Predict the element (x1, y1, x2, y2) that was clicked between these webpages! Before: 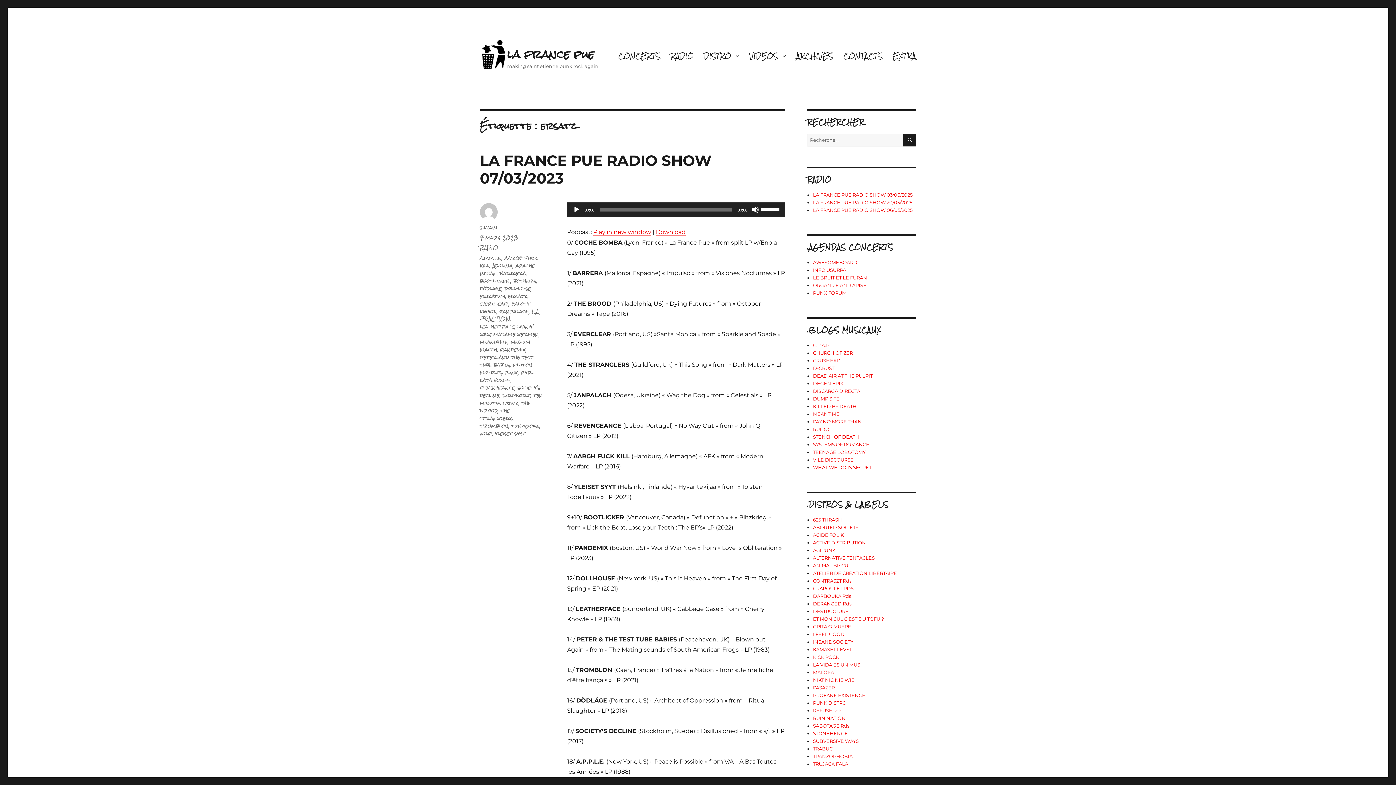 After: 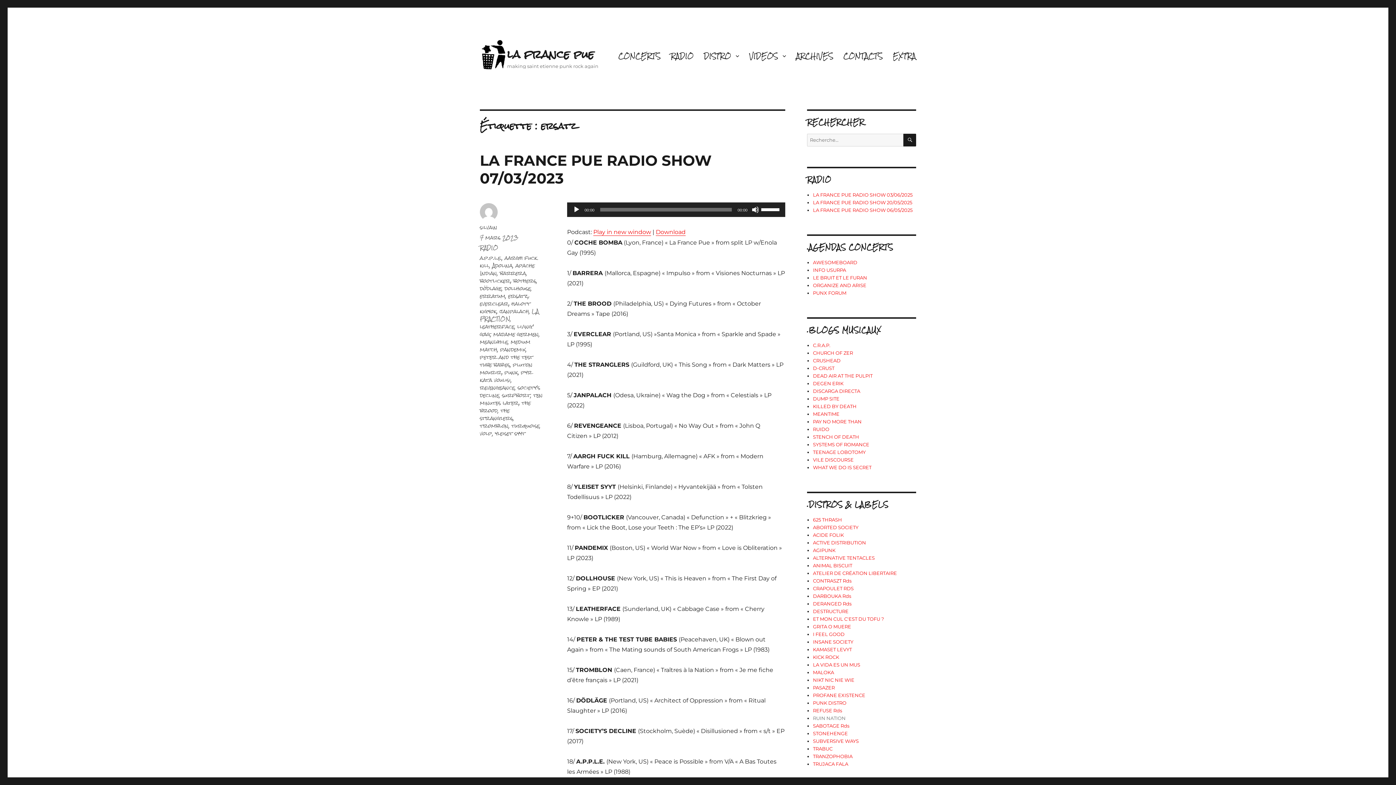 Action: label: RUIN NATION bbox: (813, 715, 845, 721)